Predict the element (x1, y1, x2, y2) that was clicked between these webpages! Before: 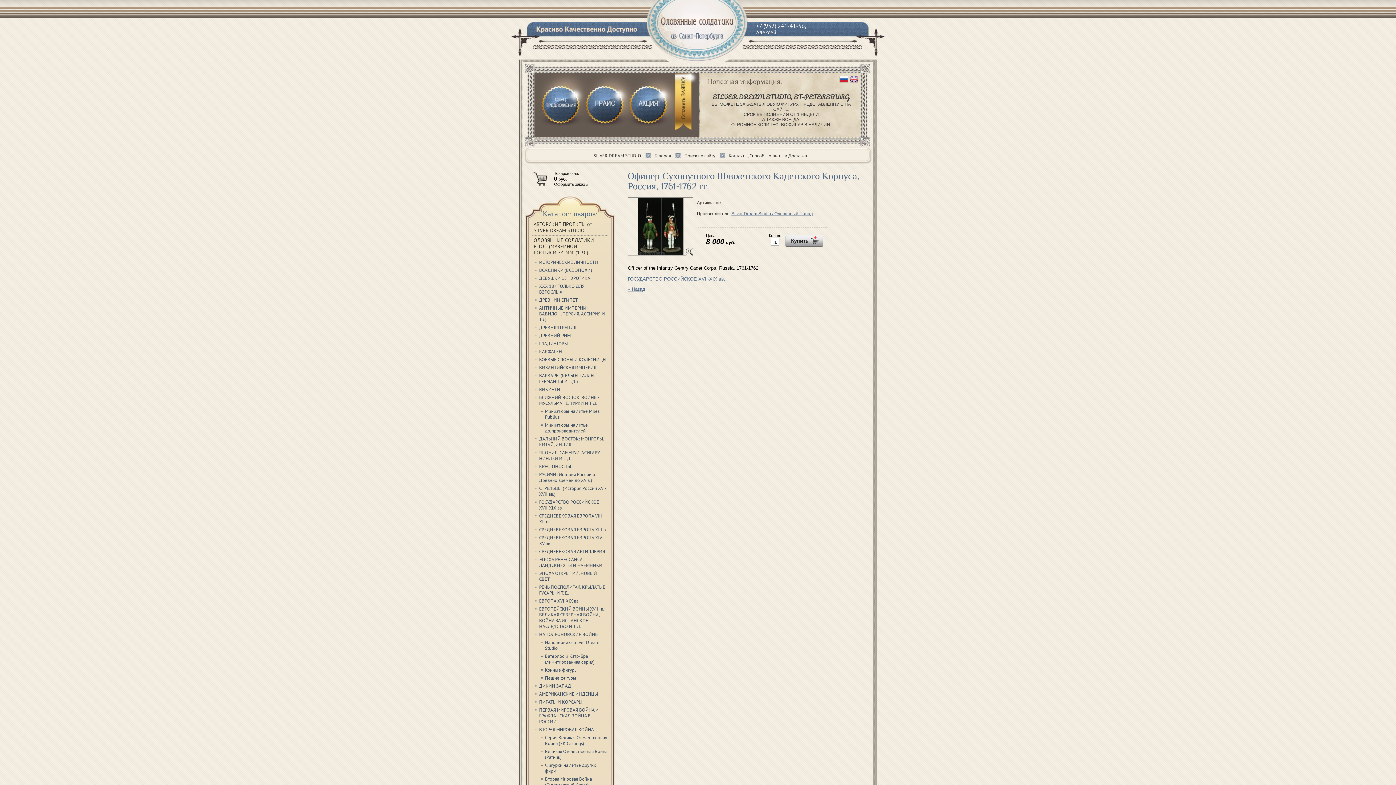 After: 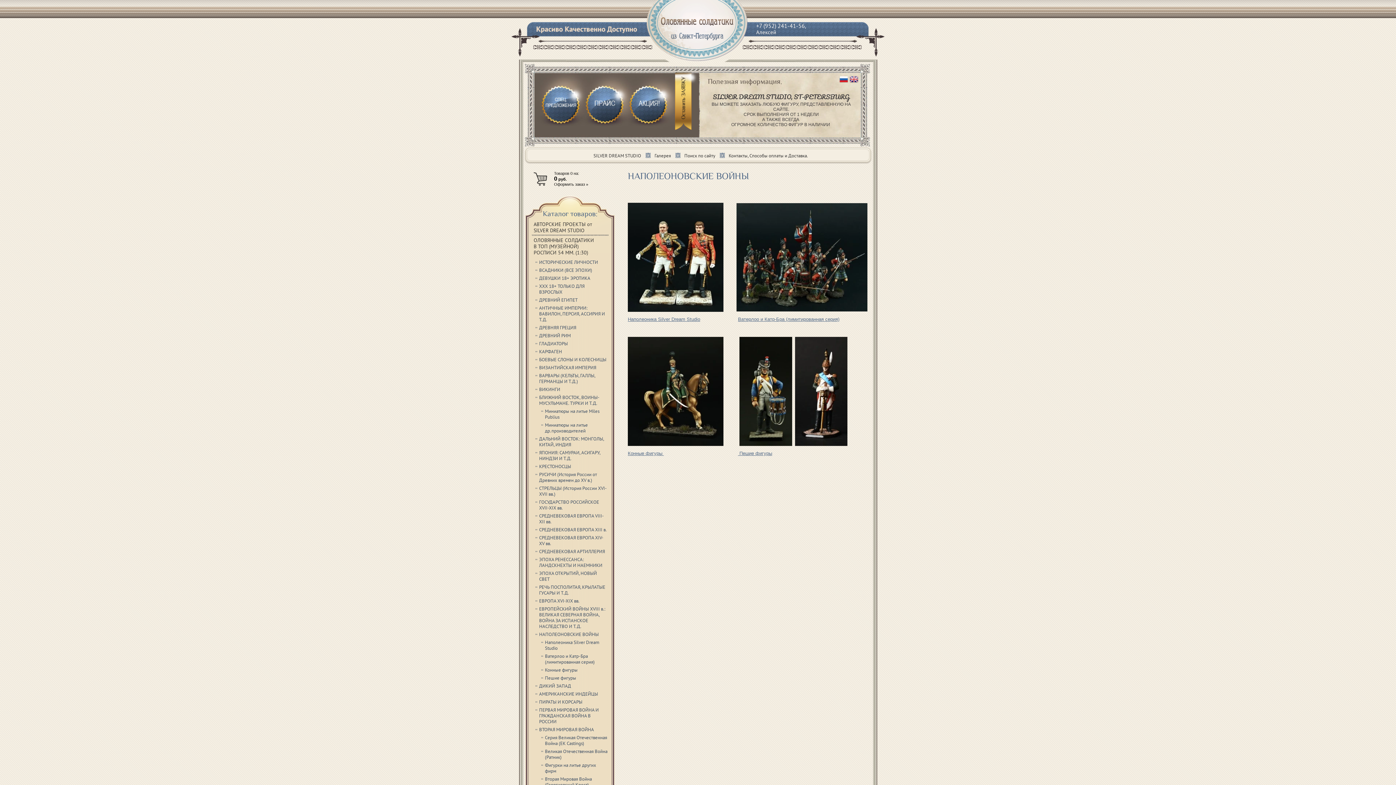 Action: label: НАПОЛЕОНОВСКИЕ ВОЙНЫ bbox: (535, 631, 607, 639)